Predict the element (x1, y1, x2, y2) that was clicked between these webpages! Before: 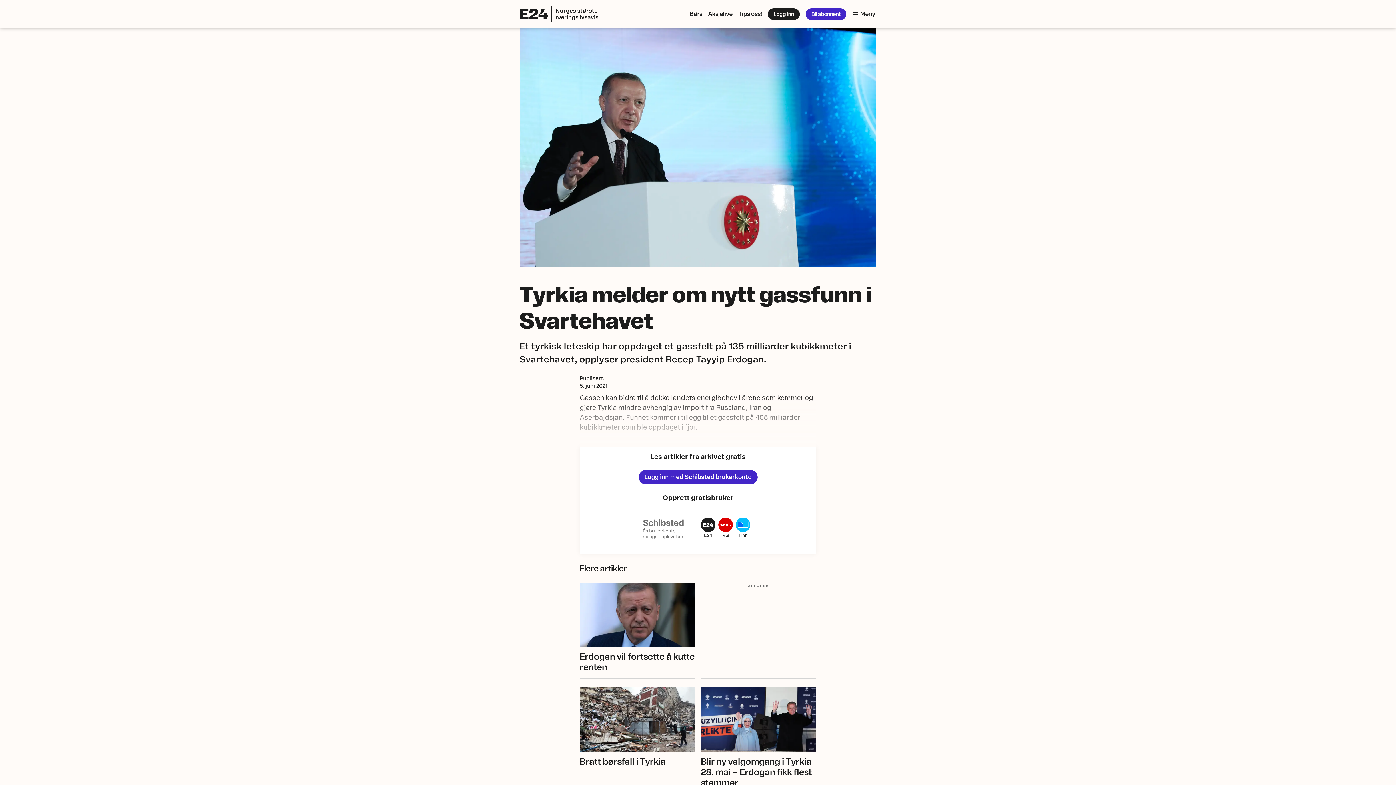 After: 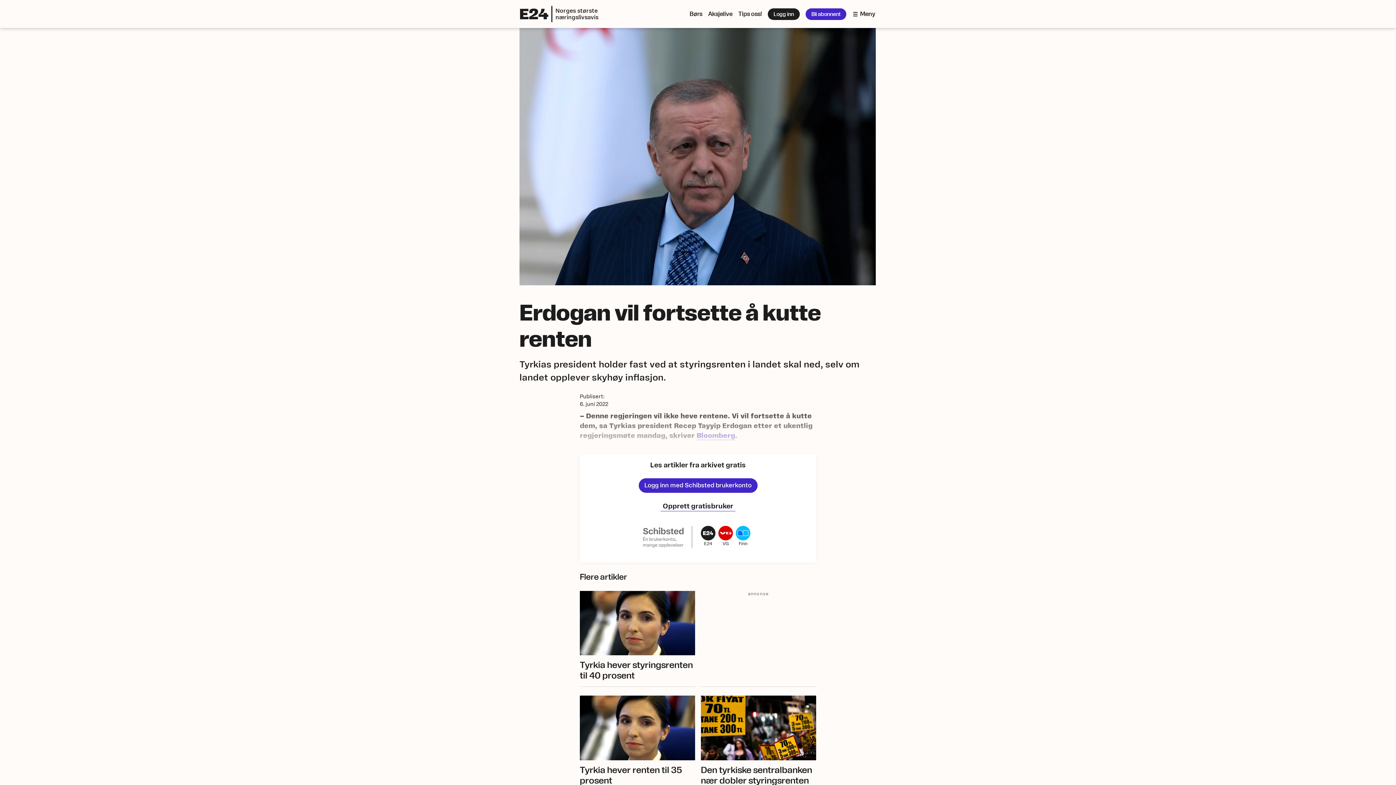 Action: label: Erdogan vil fortsette å kutte renten bbox: (580, 582, 695, 672)